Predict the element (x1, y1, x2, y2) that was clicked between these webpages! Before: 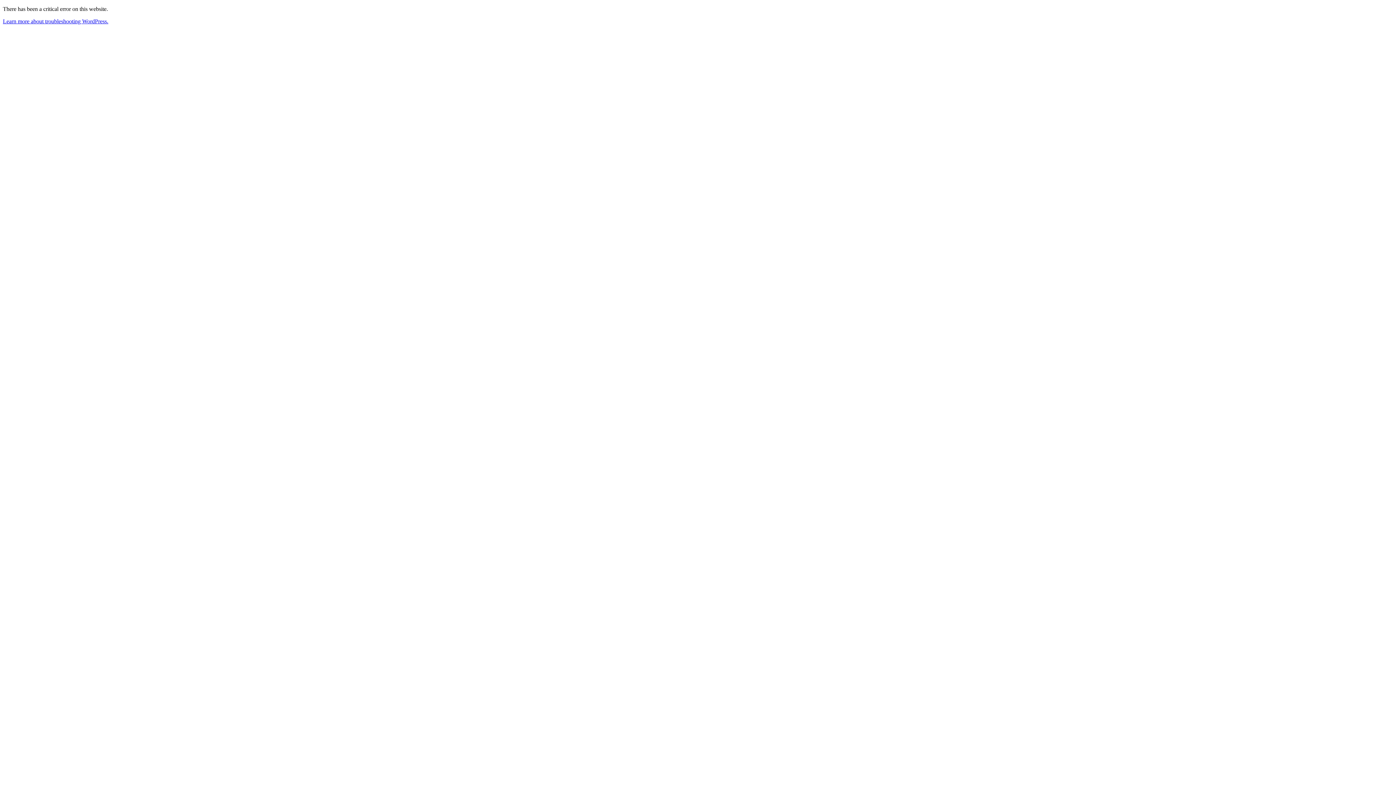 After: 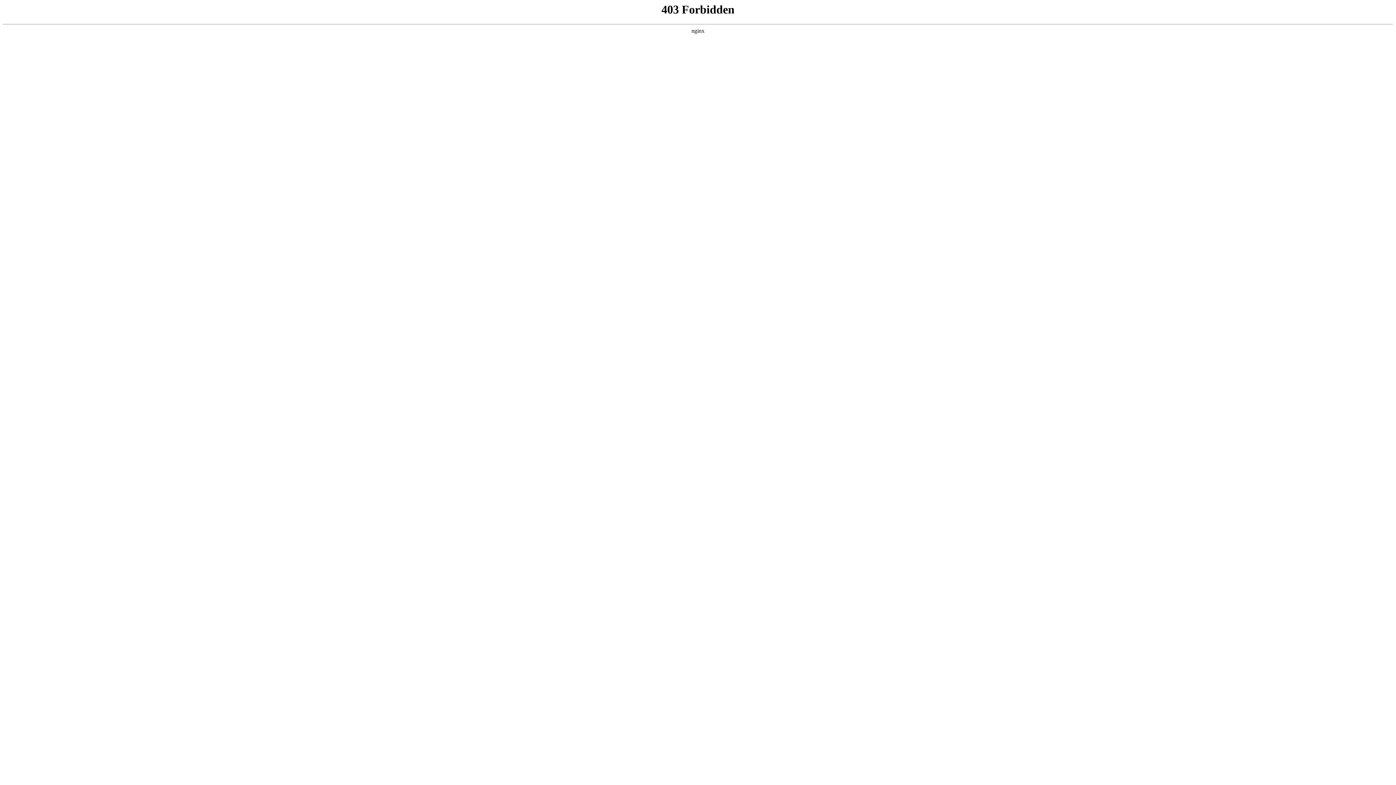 Action: bbox: (2, 18, 108, 24) label: Learn more about troubleshooting WordPress.